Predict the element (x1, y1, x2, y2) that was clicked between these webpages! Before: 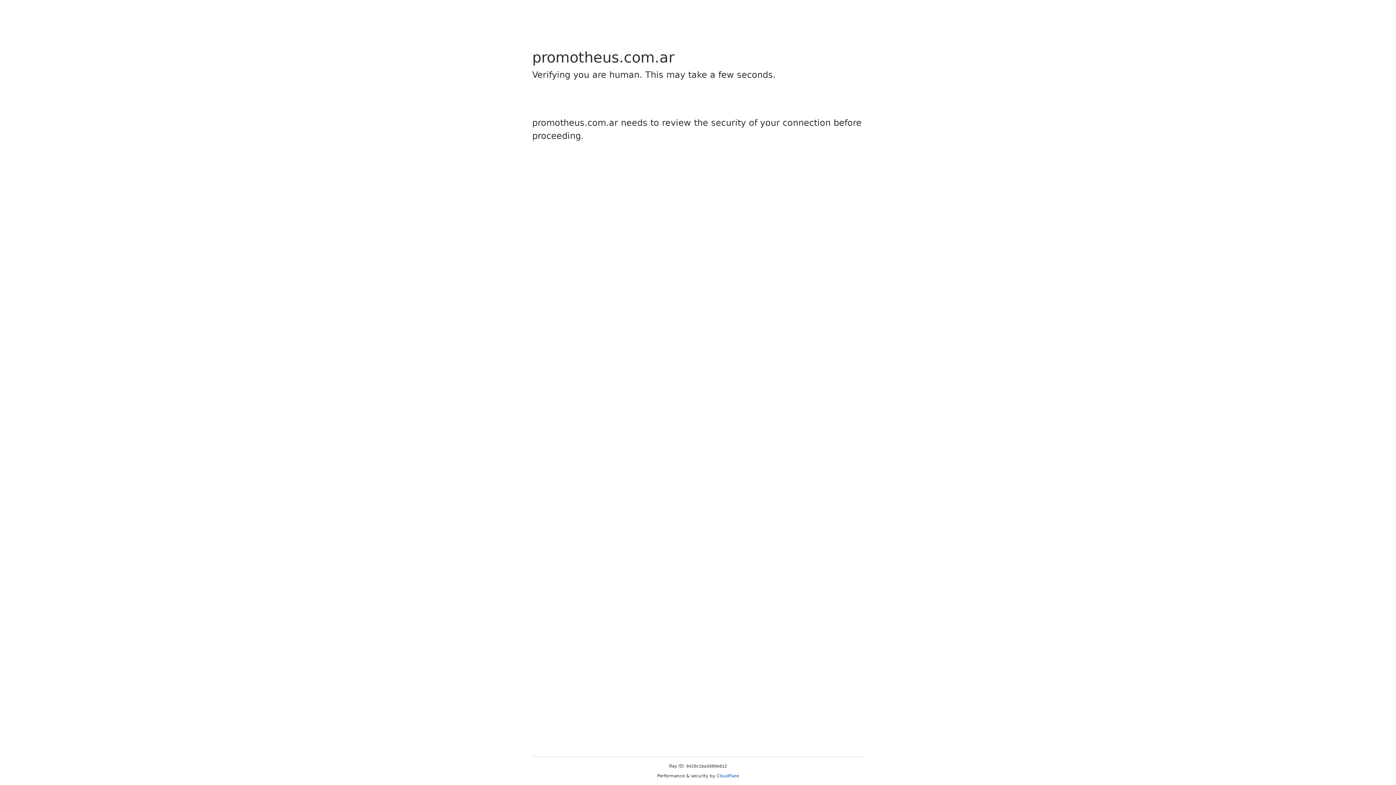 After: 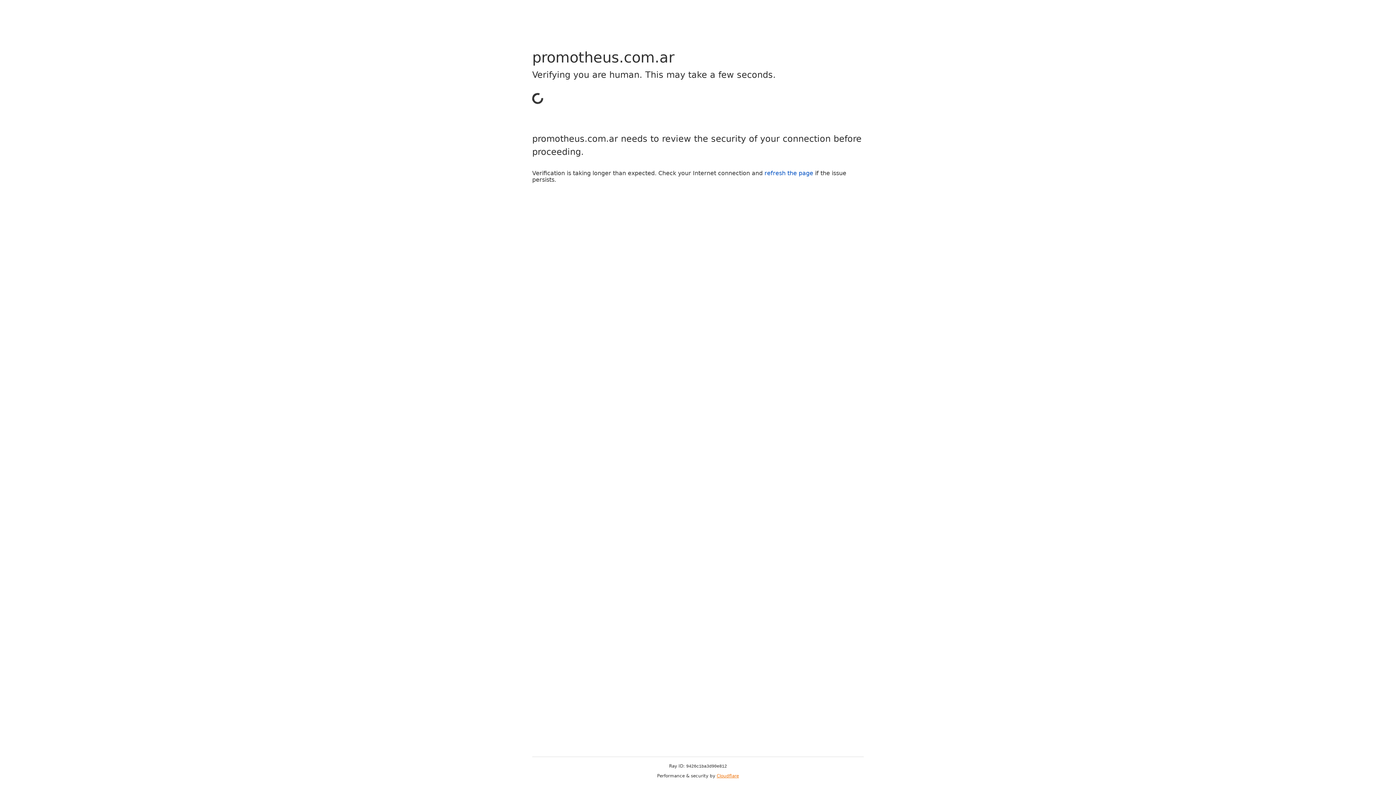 Action: bbox: (716, 773, 739, 778) label: Cloudflare